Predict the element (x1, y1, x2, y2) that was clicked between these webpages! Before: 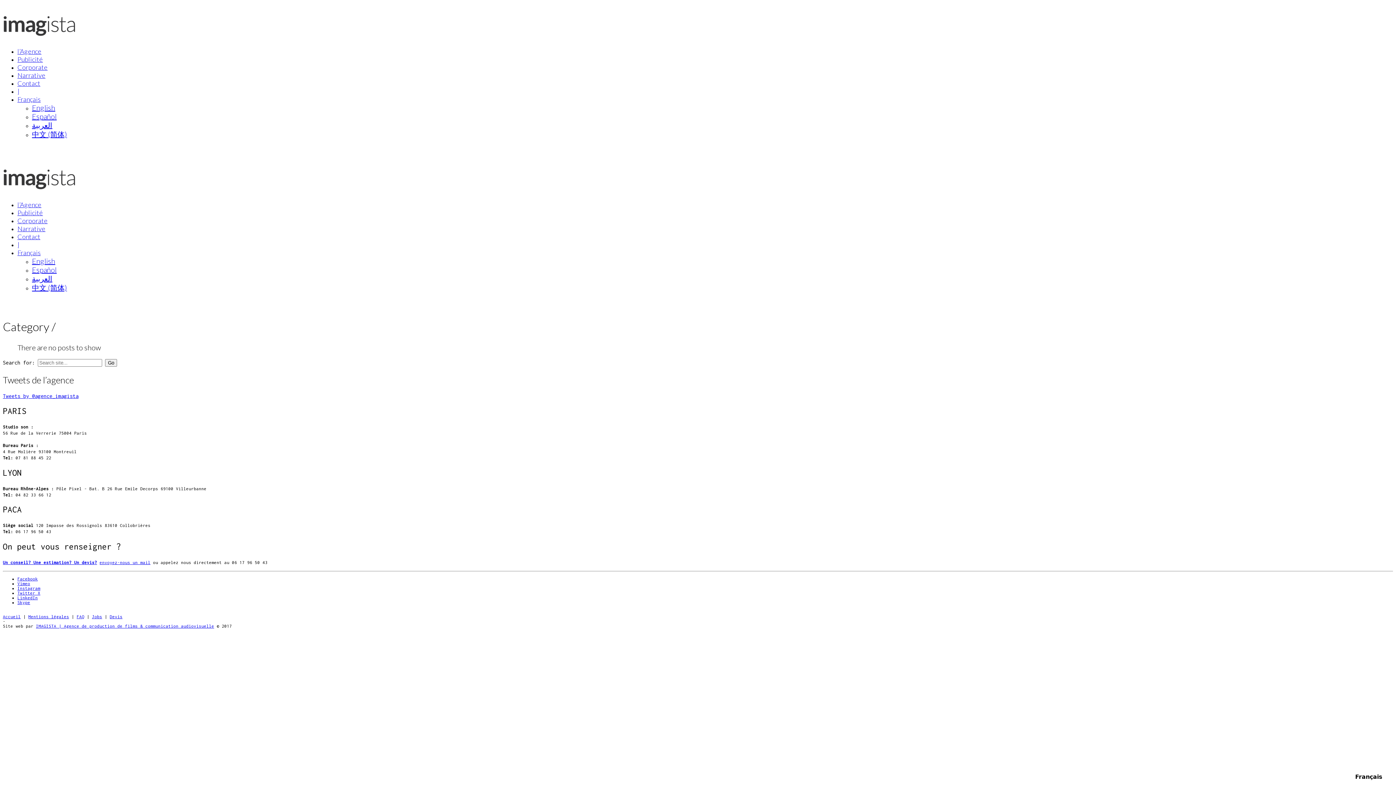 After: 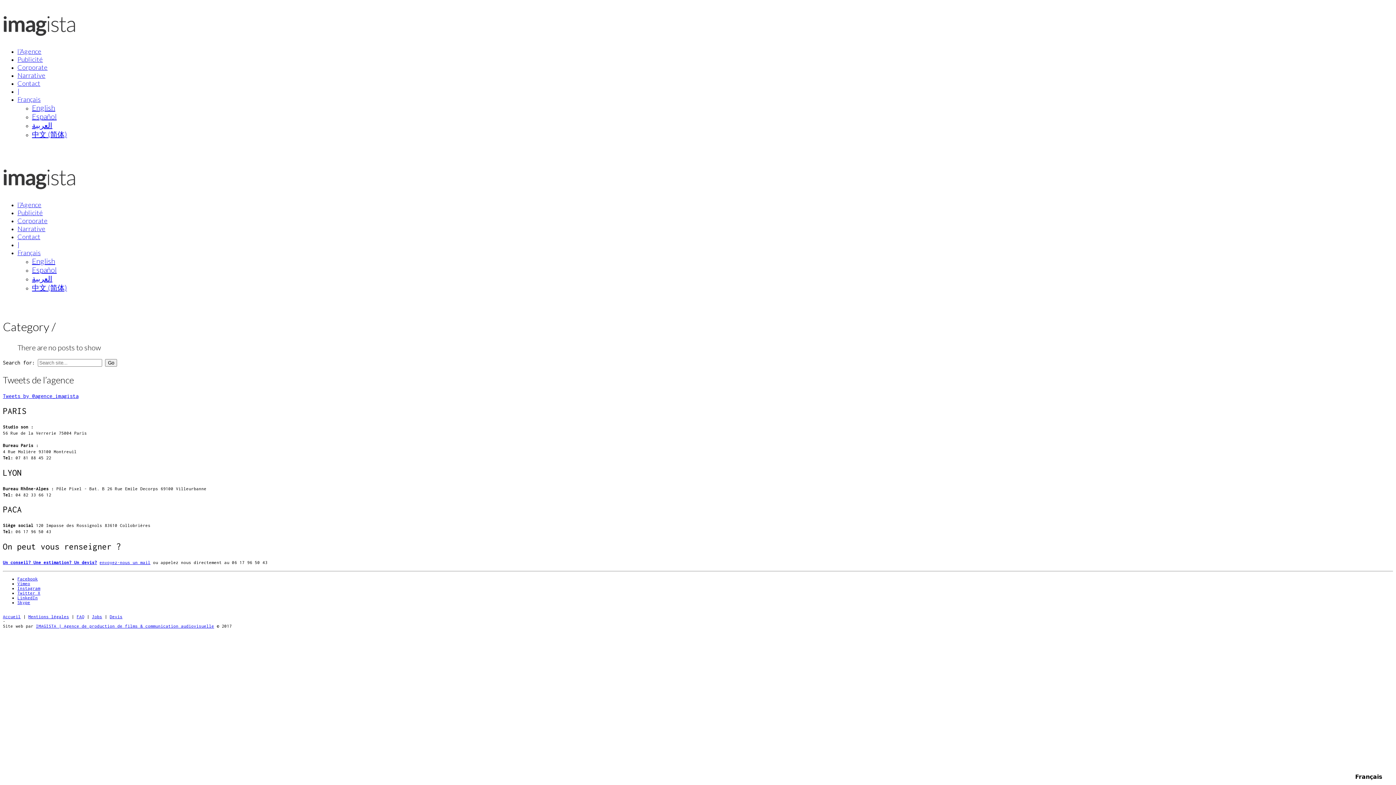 Action: bbox: (17, 595, 37, 600) label: LinkedIn